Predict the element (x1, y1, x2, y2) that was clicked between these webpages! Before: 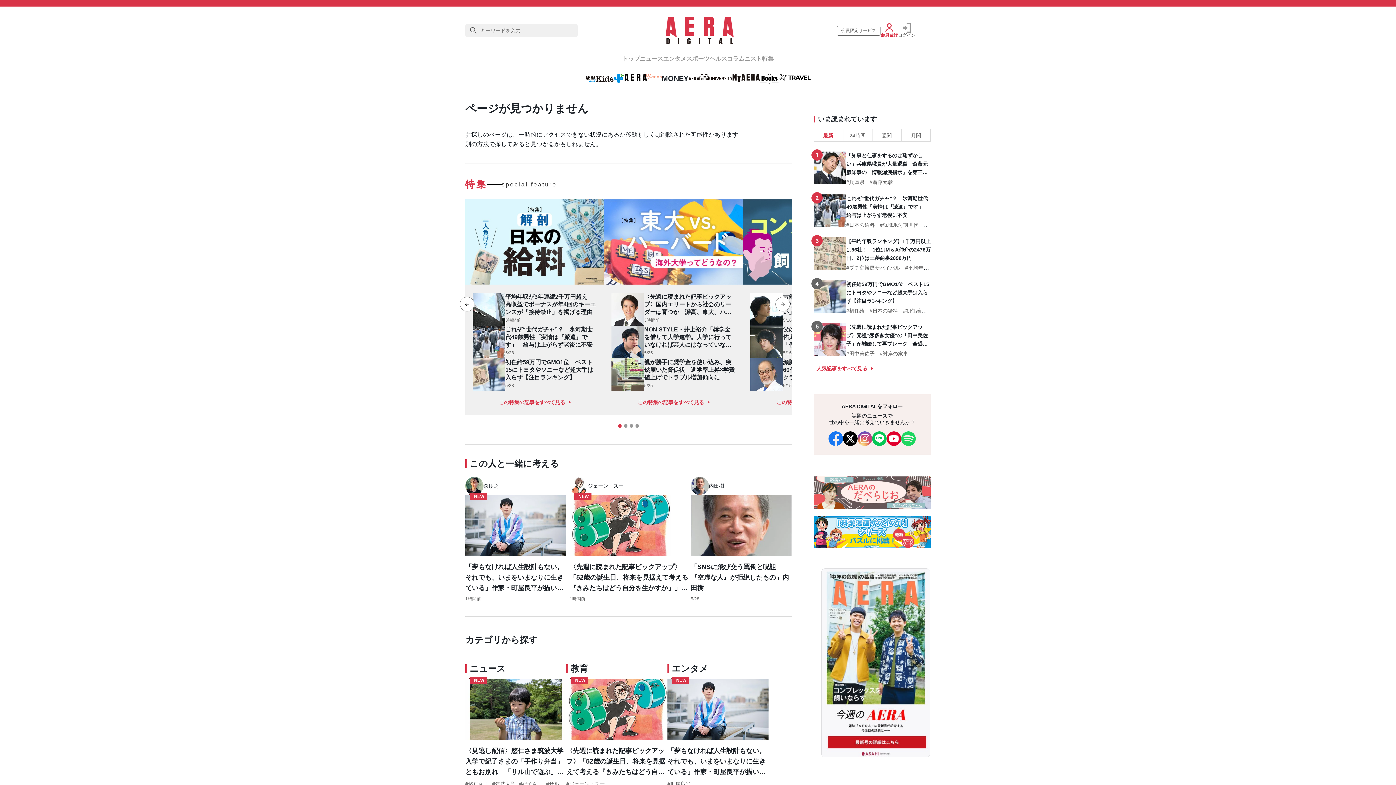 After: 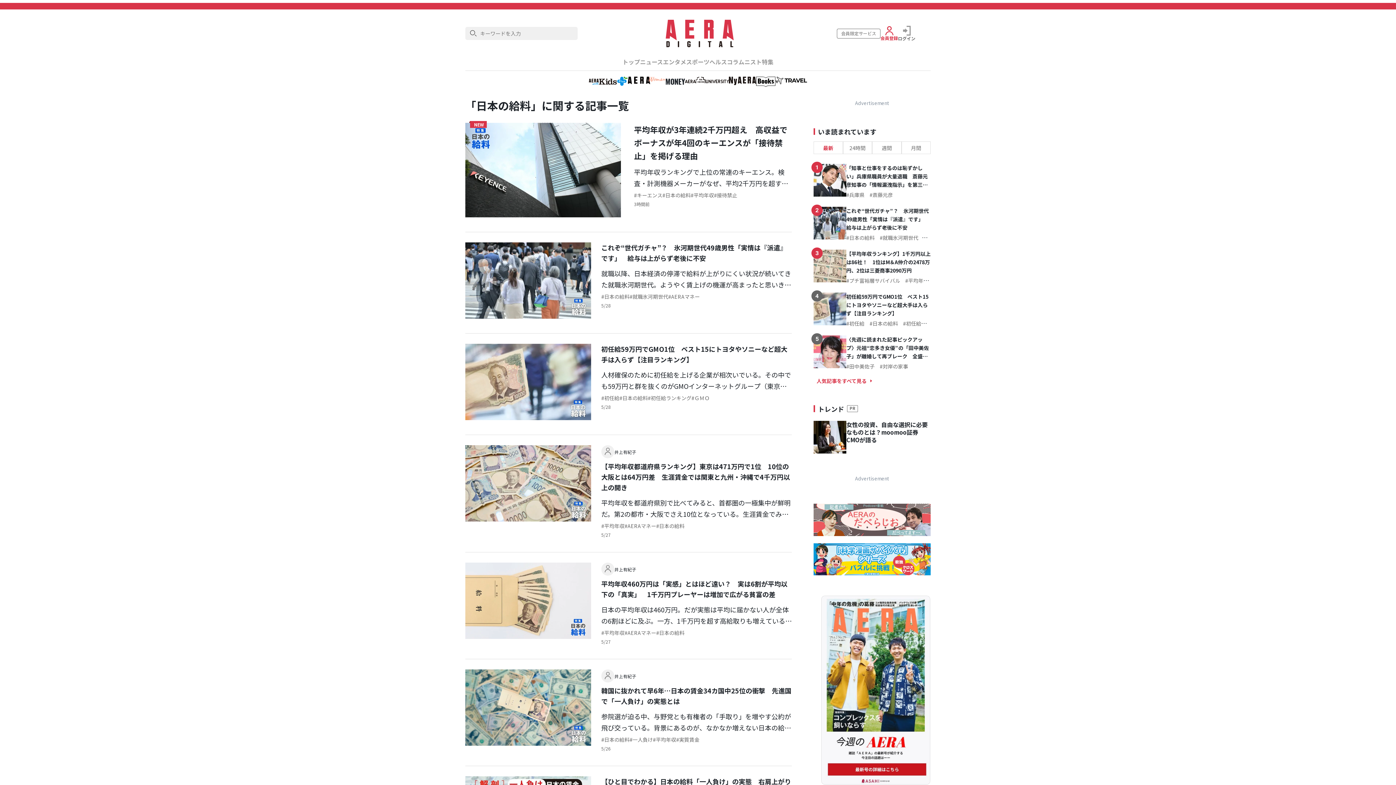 Action: label: 日本の給料 bbox: (846, 222, 874, 228)